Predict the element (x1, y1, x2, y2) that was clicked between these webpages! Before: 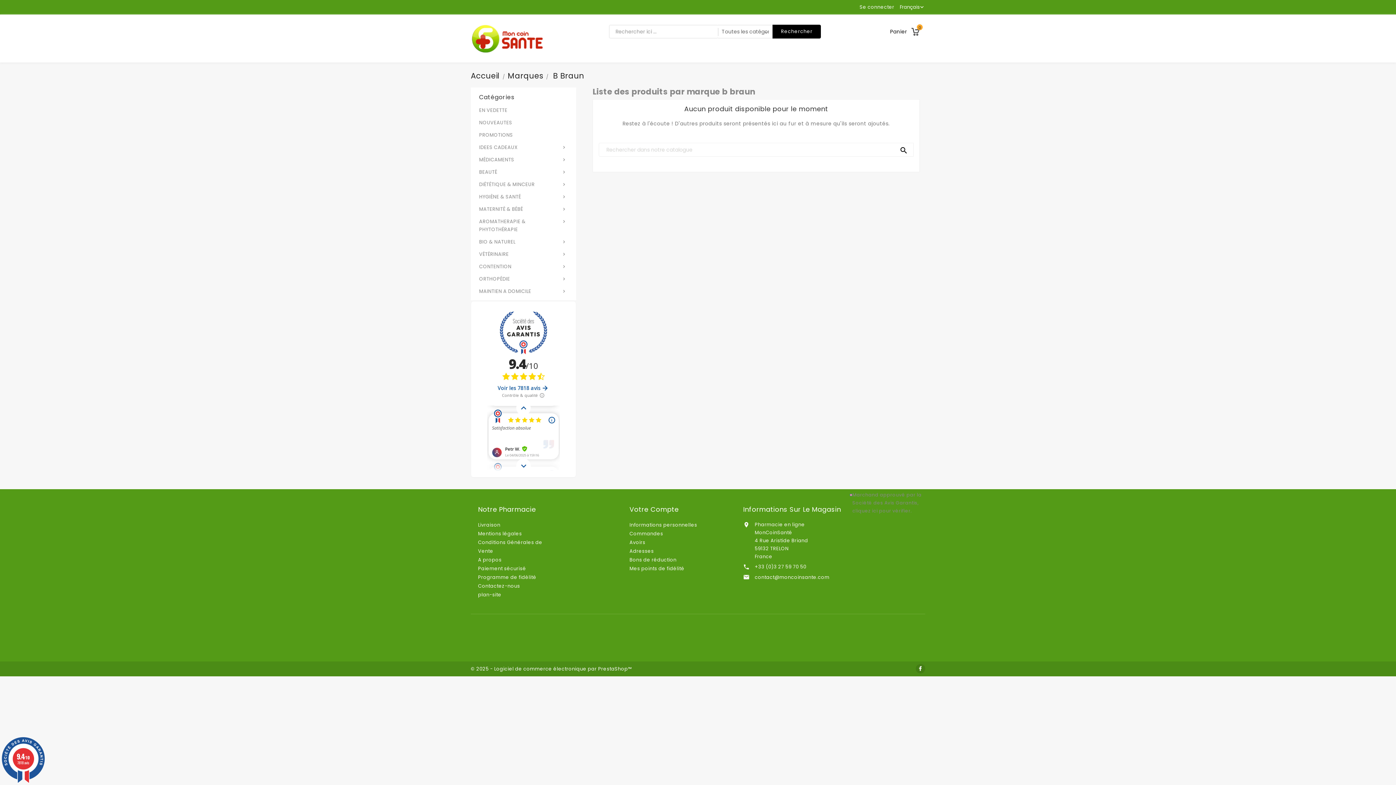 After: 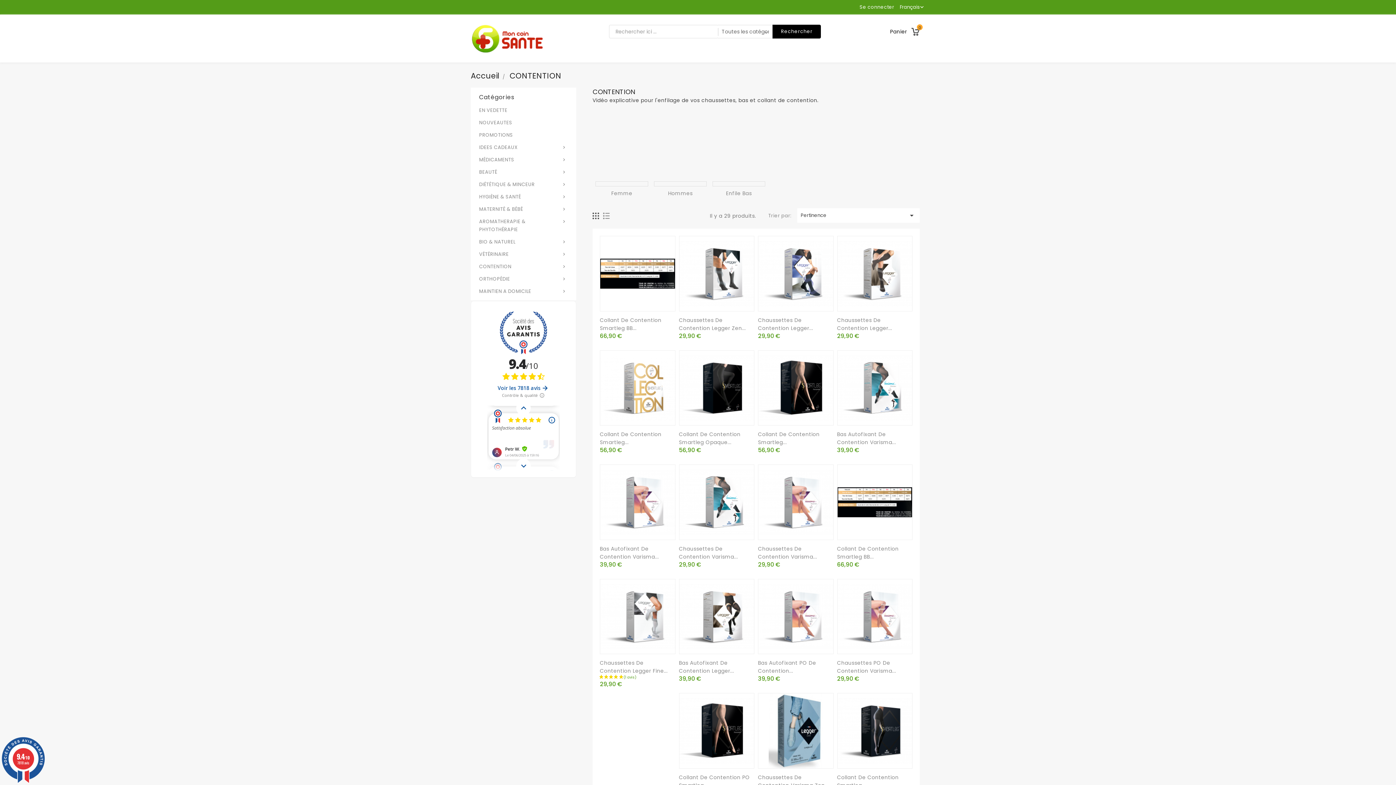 Action: label: 
CONTENTION bbox: (473, 260, 573, 273)